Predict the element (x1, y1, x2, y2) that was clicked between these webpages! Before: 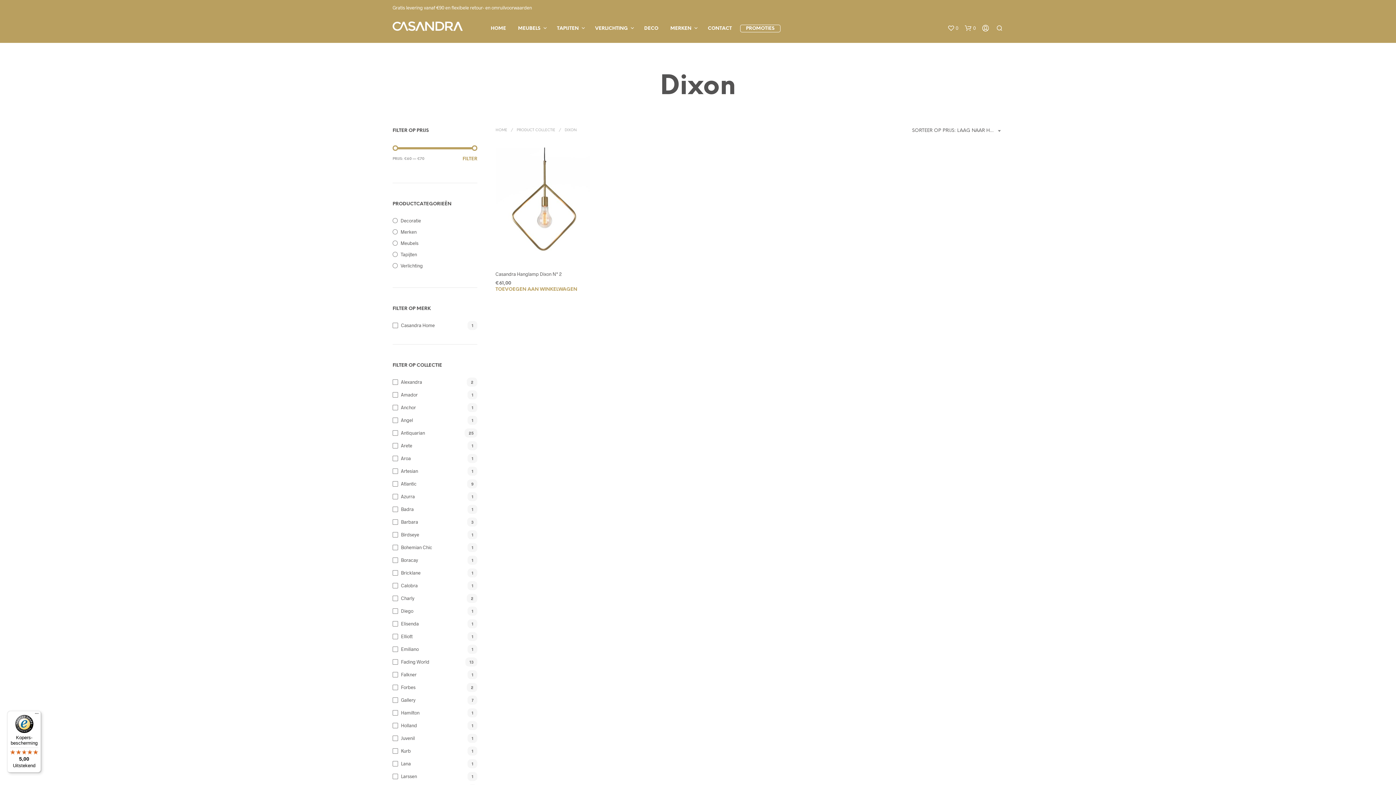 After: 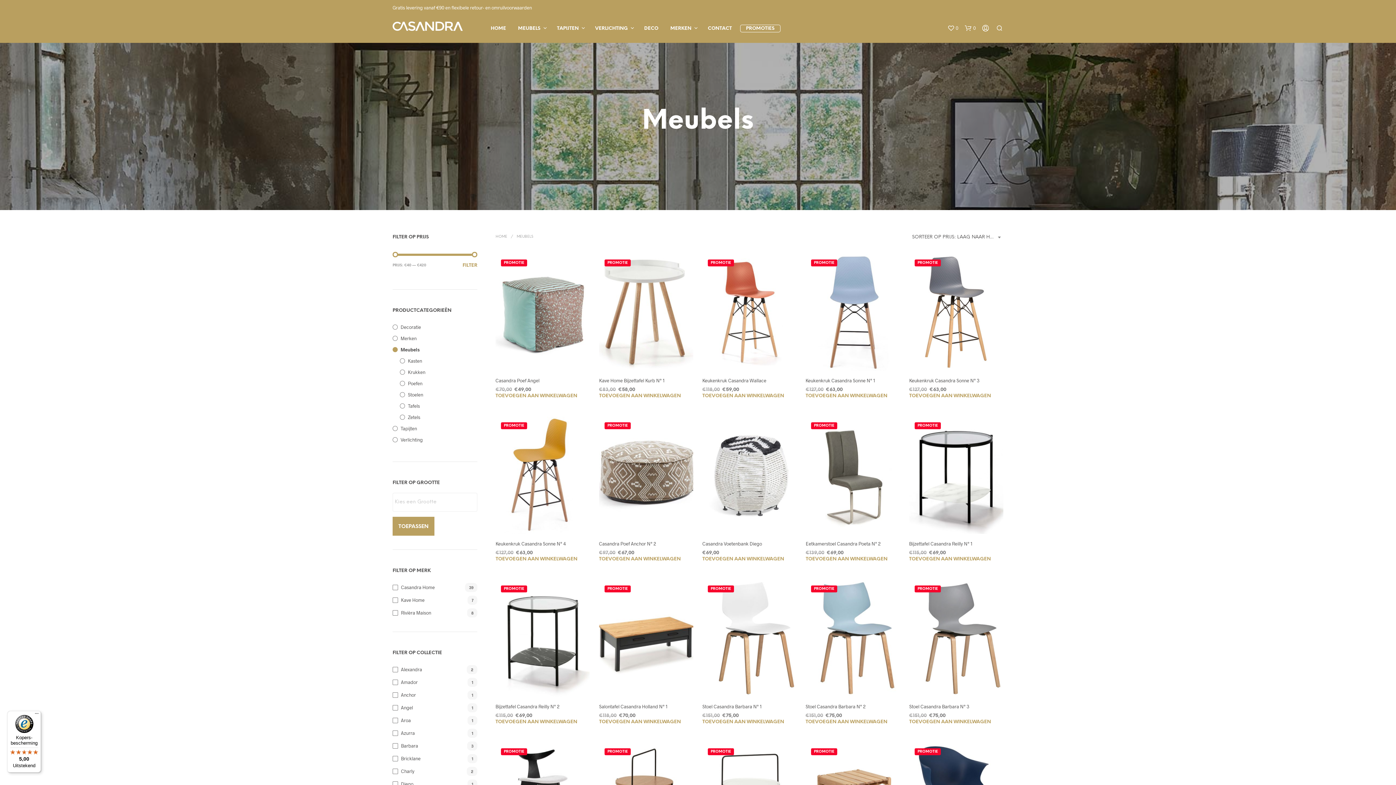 Action: label: MEUBELS bbox: (512, 25, 546, 32)